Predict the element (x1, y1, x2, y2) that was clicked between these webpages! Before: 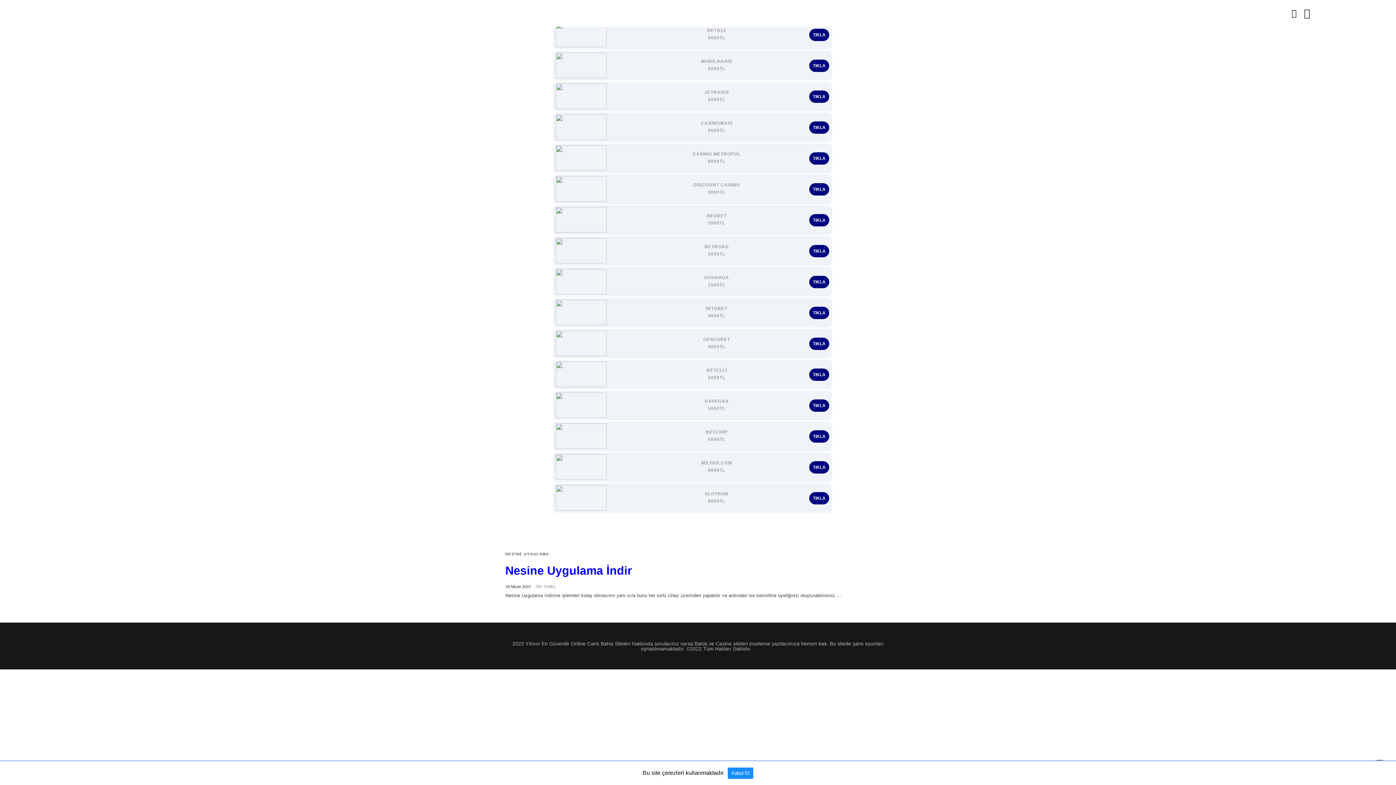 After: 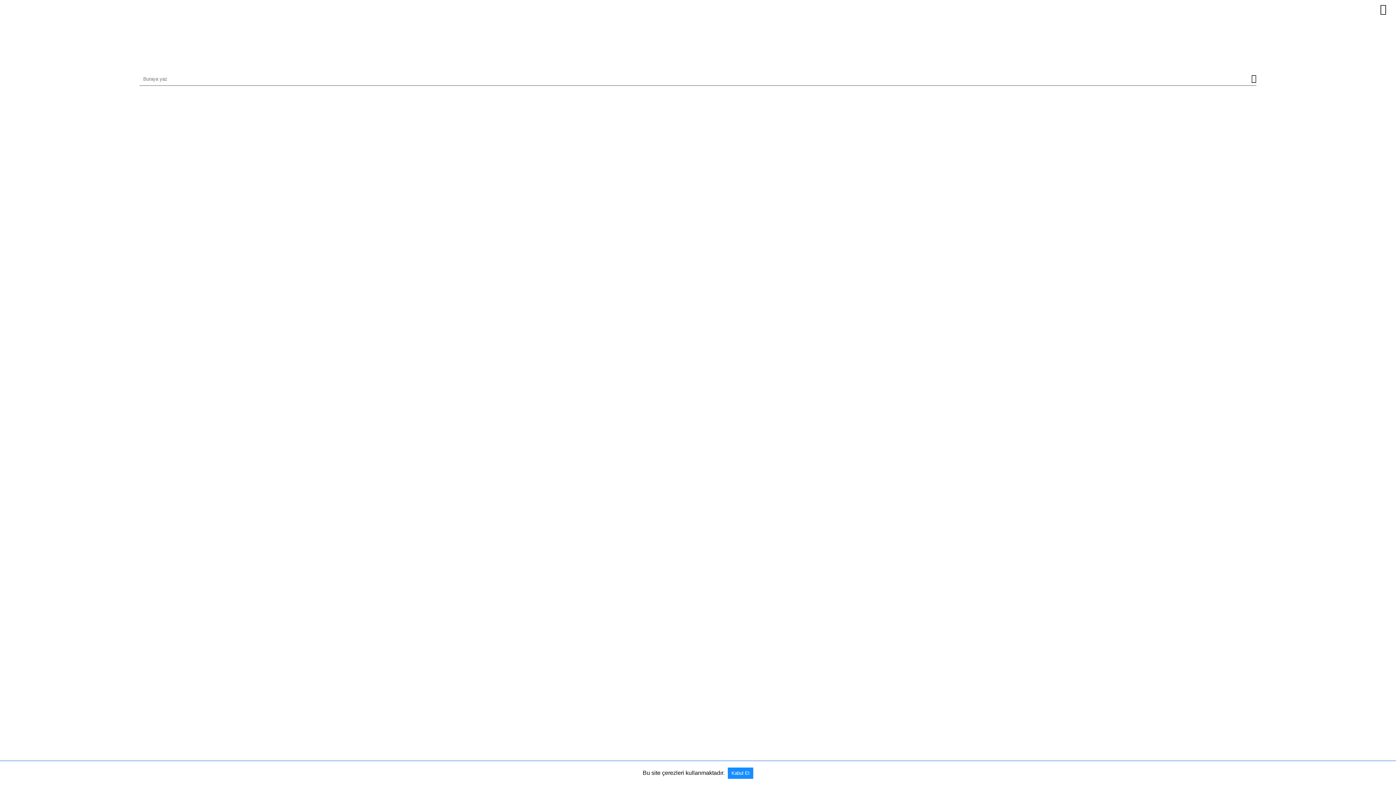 Action: bbox: (1292, 9, 1297, 17)